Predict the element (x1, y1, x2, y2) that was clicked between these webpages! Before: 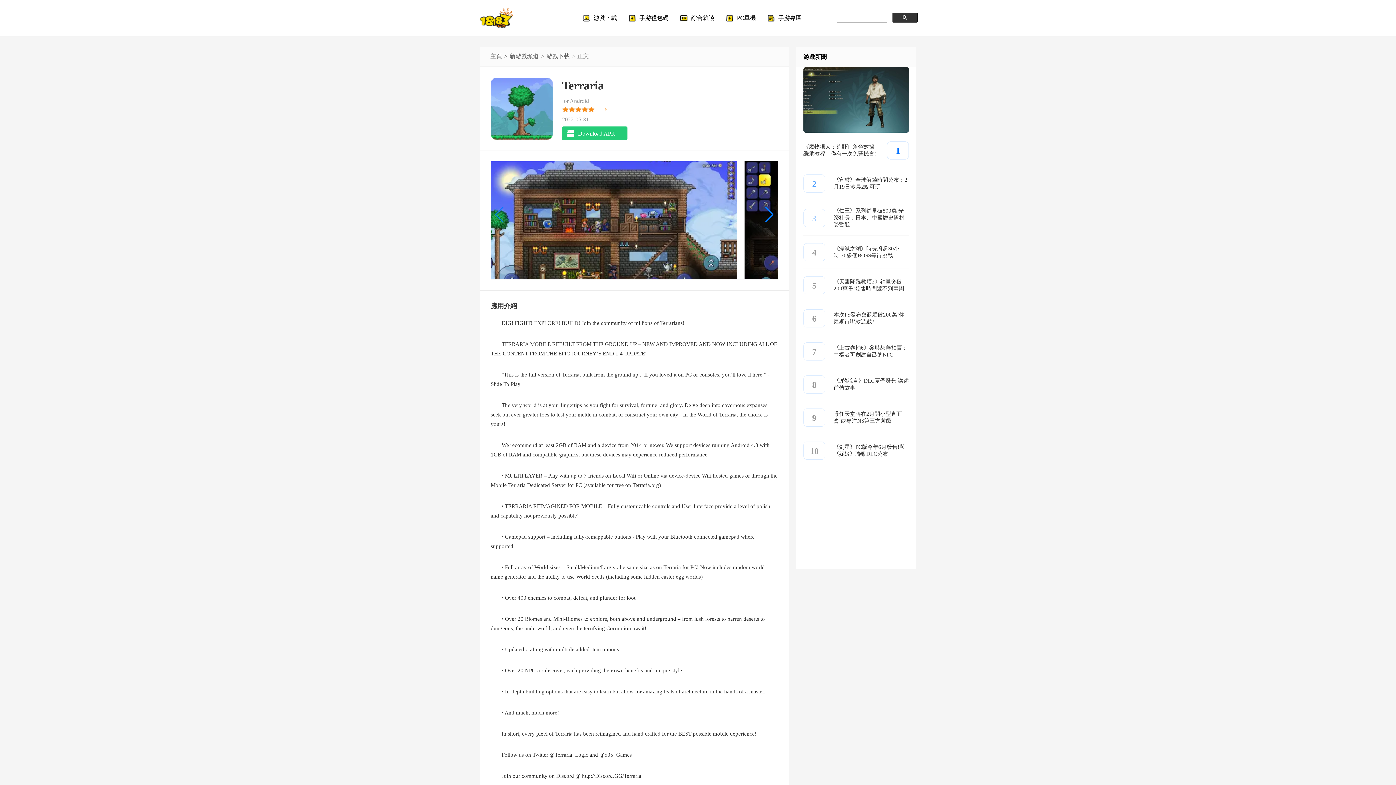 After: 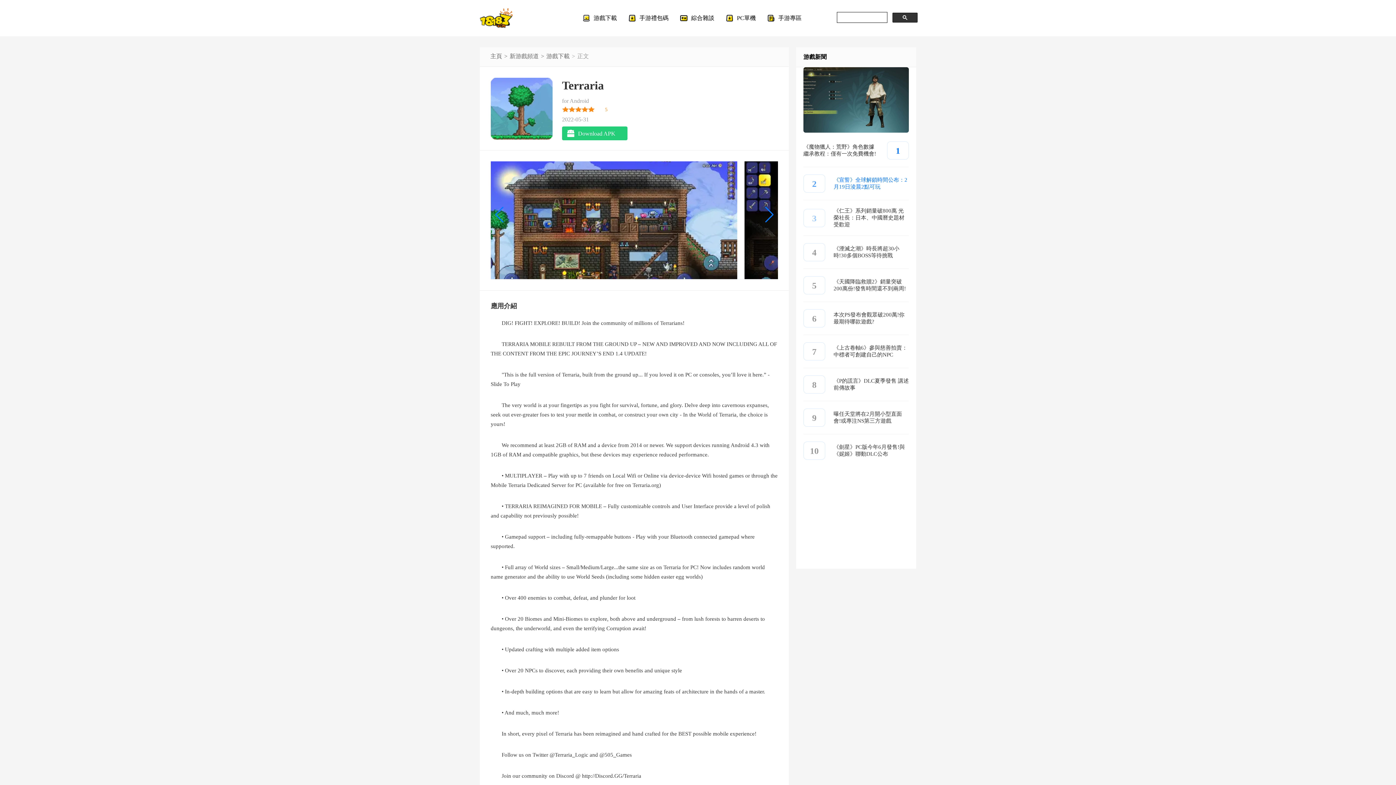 Action: bbox: (833, 176, 909, 190) label: 《宣誓》全球解鎖時間公布：2月19日淩晨2點可玩